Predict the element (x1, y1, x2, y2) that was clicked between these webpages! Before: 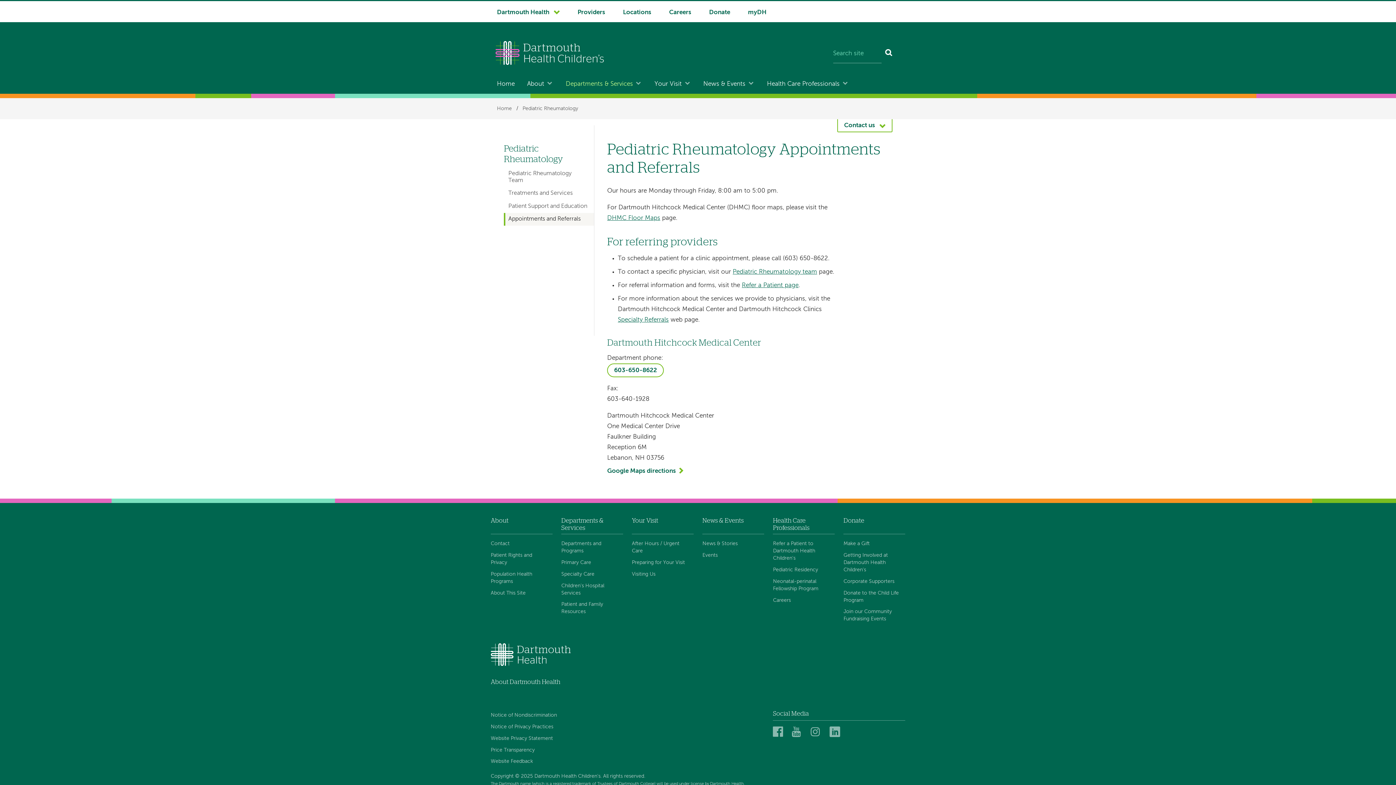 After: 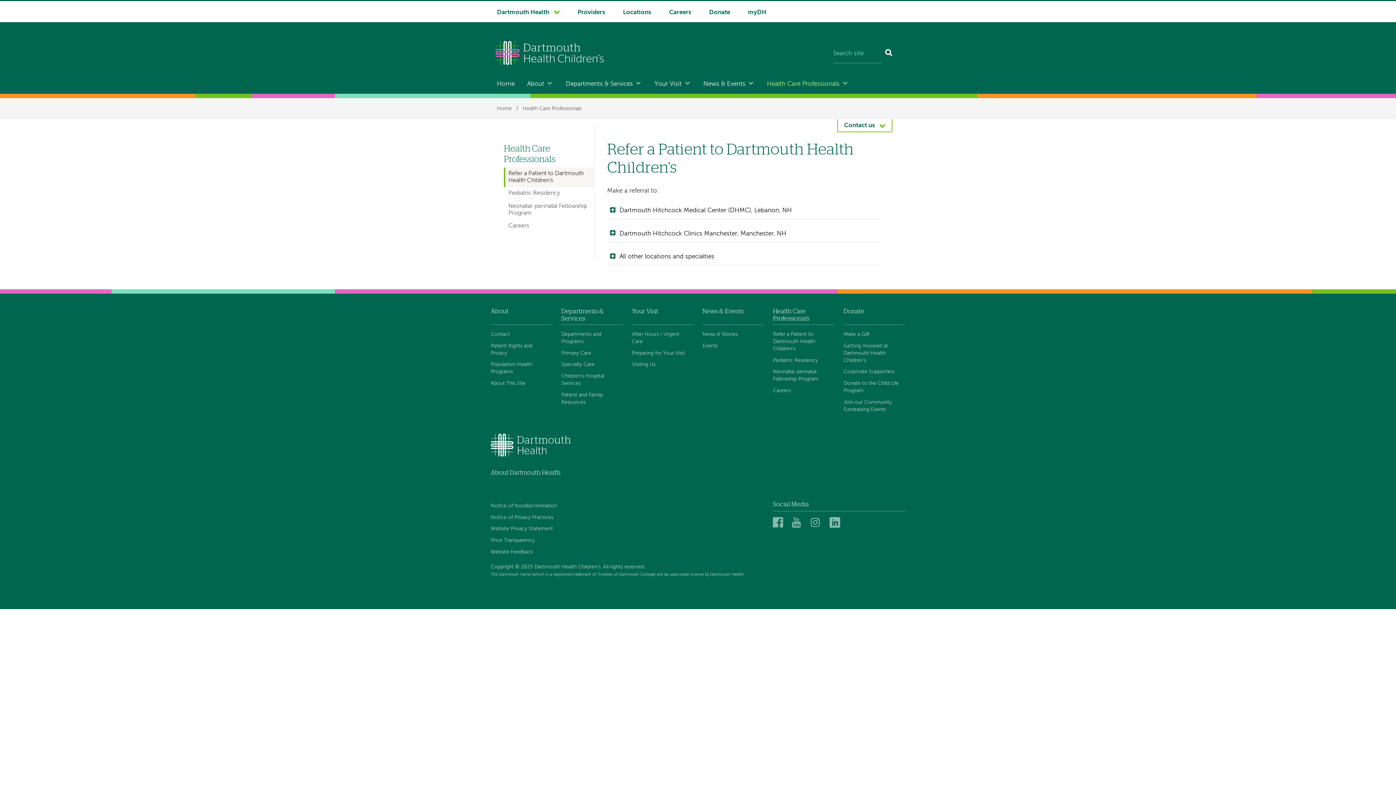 Action: label: Refer a Patient to Dartmouth Health Children's bbox: (773, 538, 834, 563)